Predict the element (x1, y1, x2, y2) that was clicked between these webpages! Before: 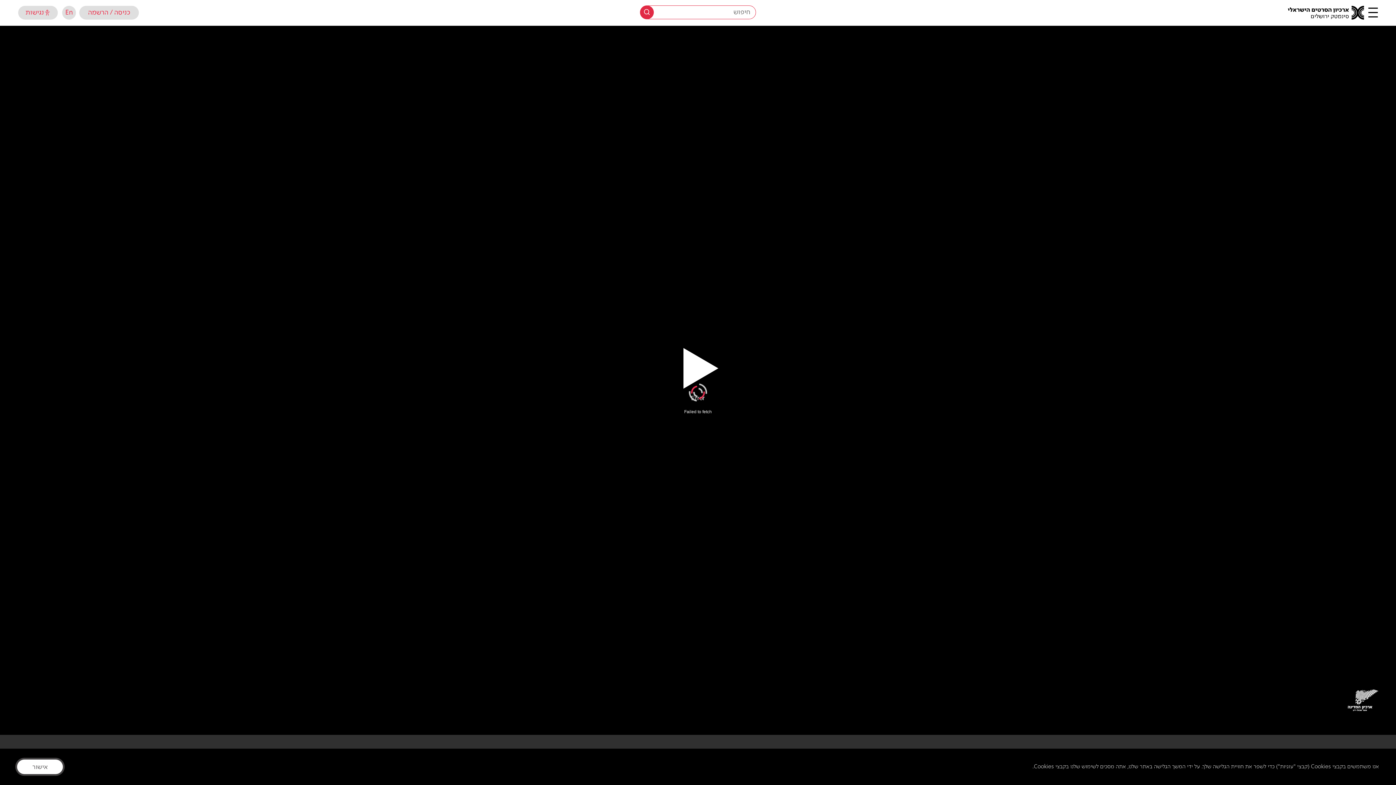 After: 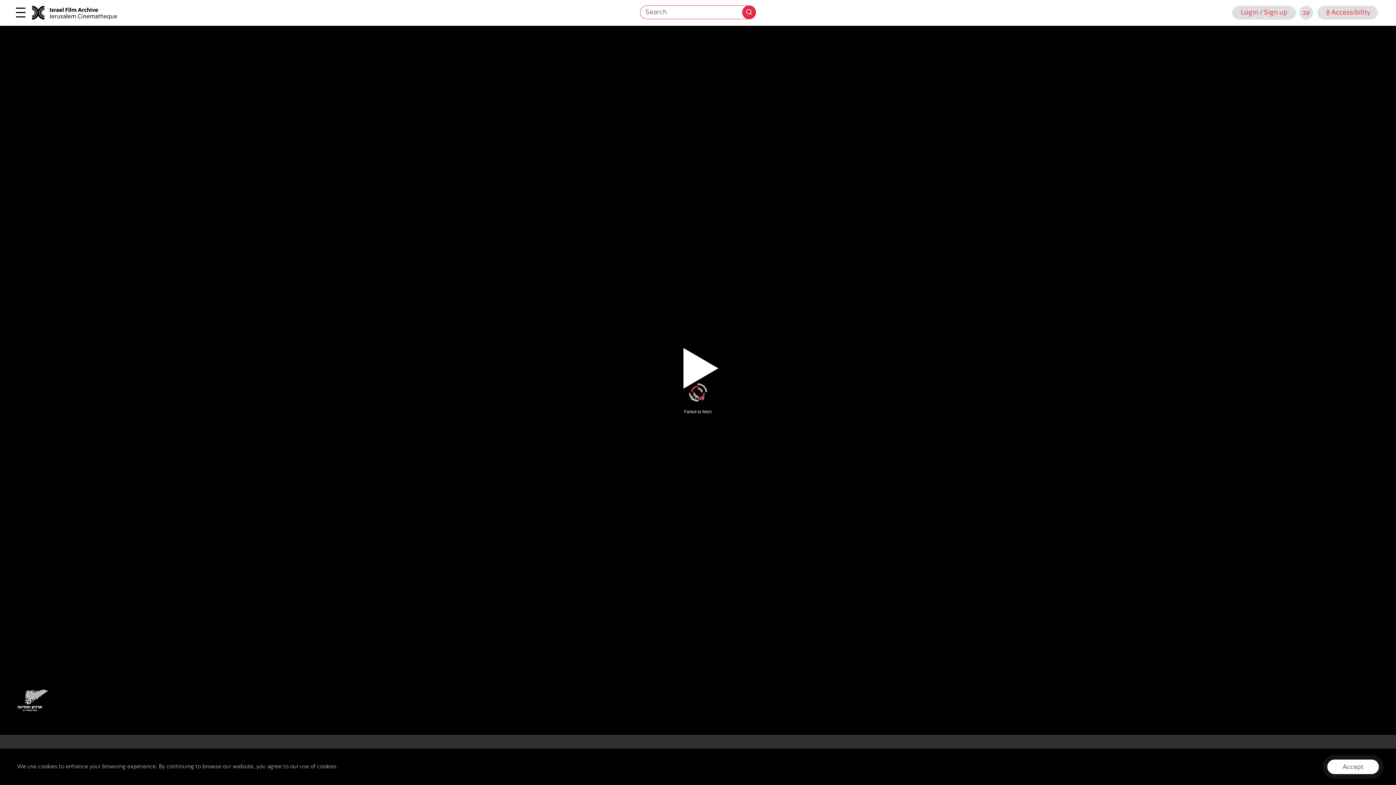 Action: bbox: (62, 5, 76, 19) label: מעבר לאתר באנגלית